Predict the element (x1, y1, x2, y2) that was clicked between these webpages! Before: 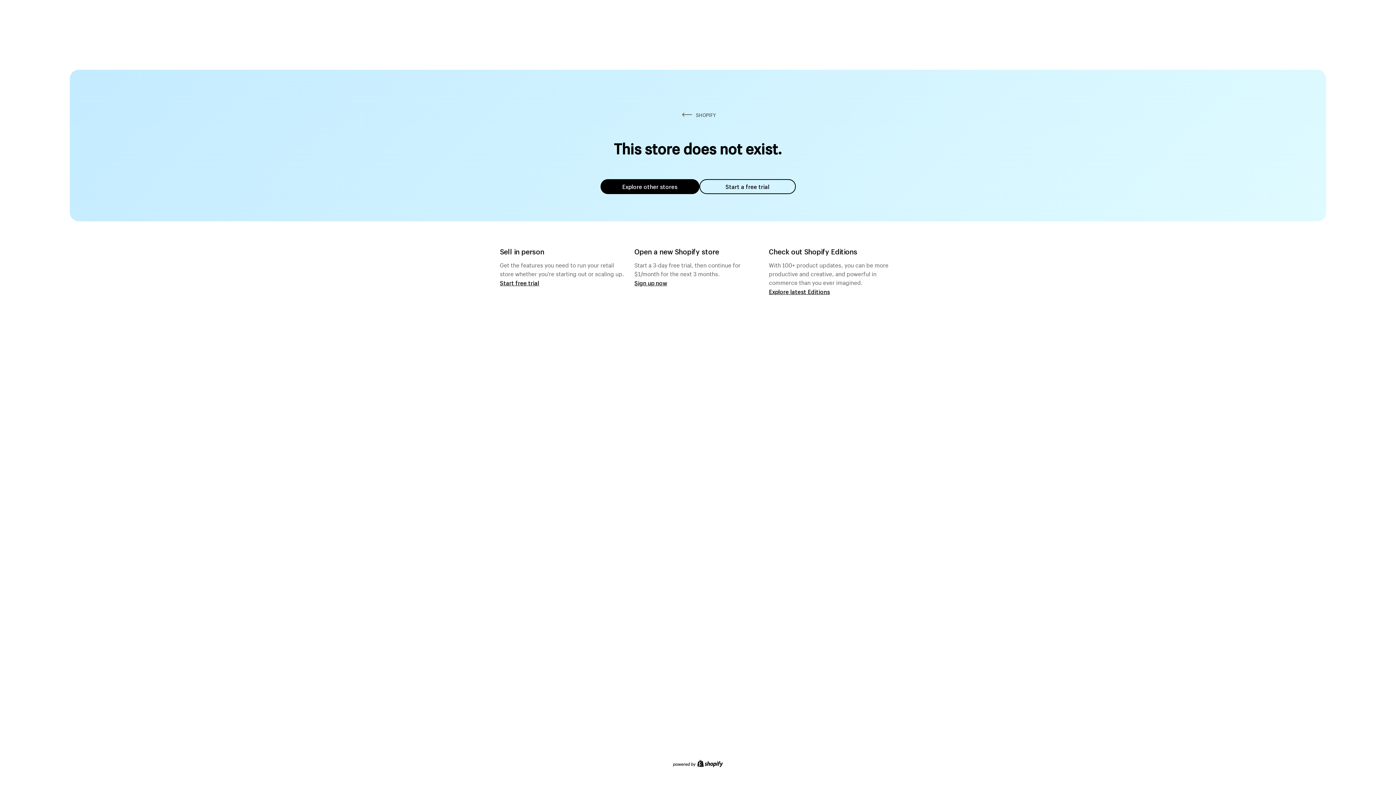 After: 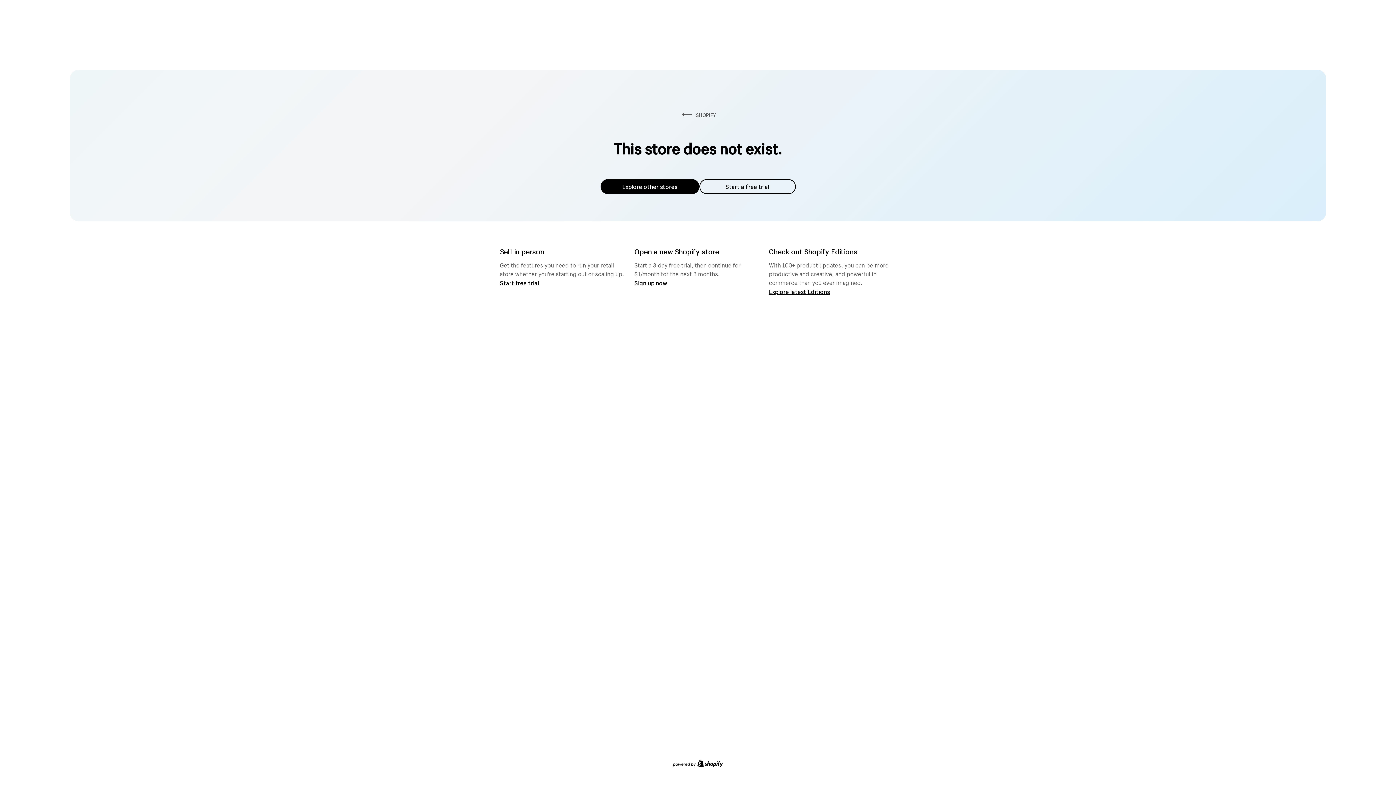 Action: bbox: (600, 179, 699, 194) label: Explore other stores